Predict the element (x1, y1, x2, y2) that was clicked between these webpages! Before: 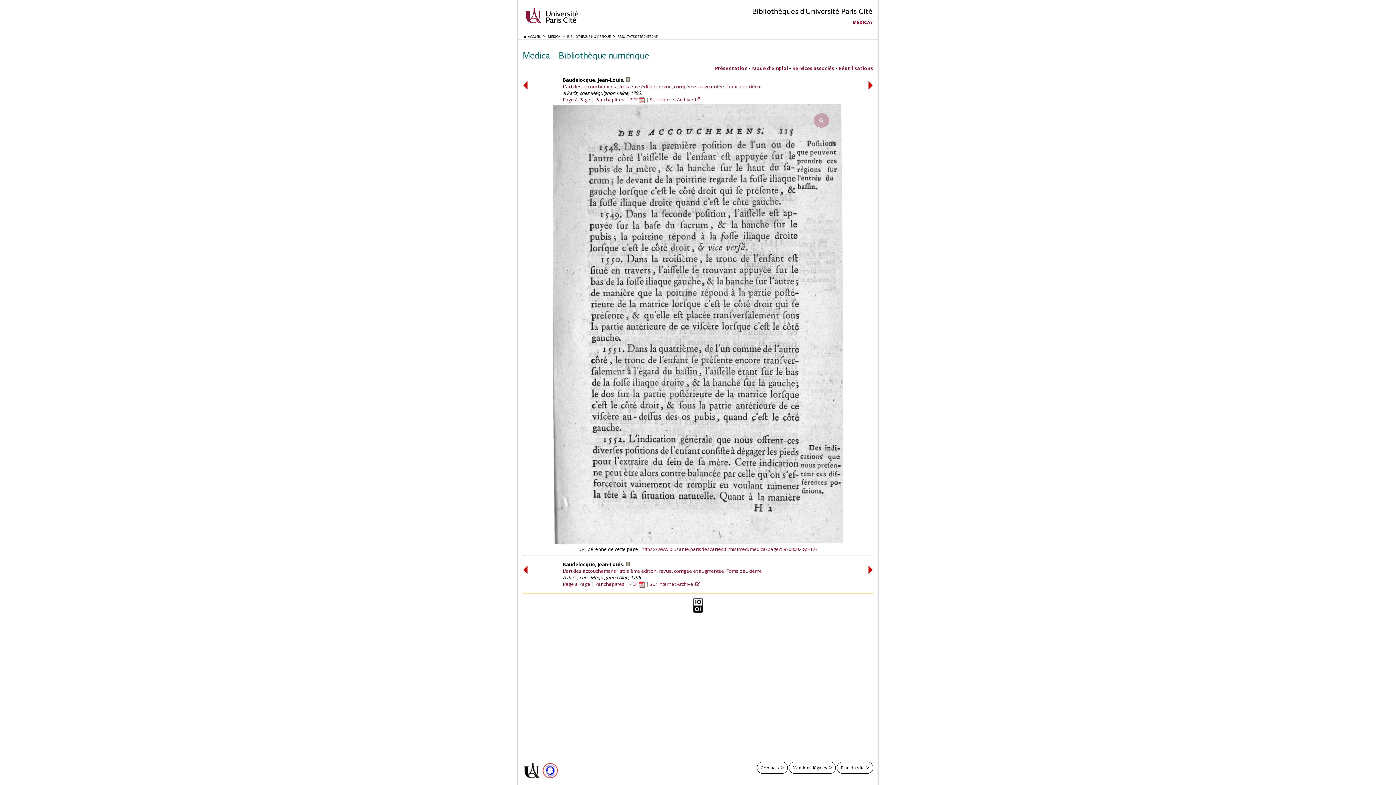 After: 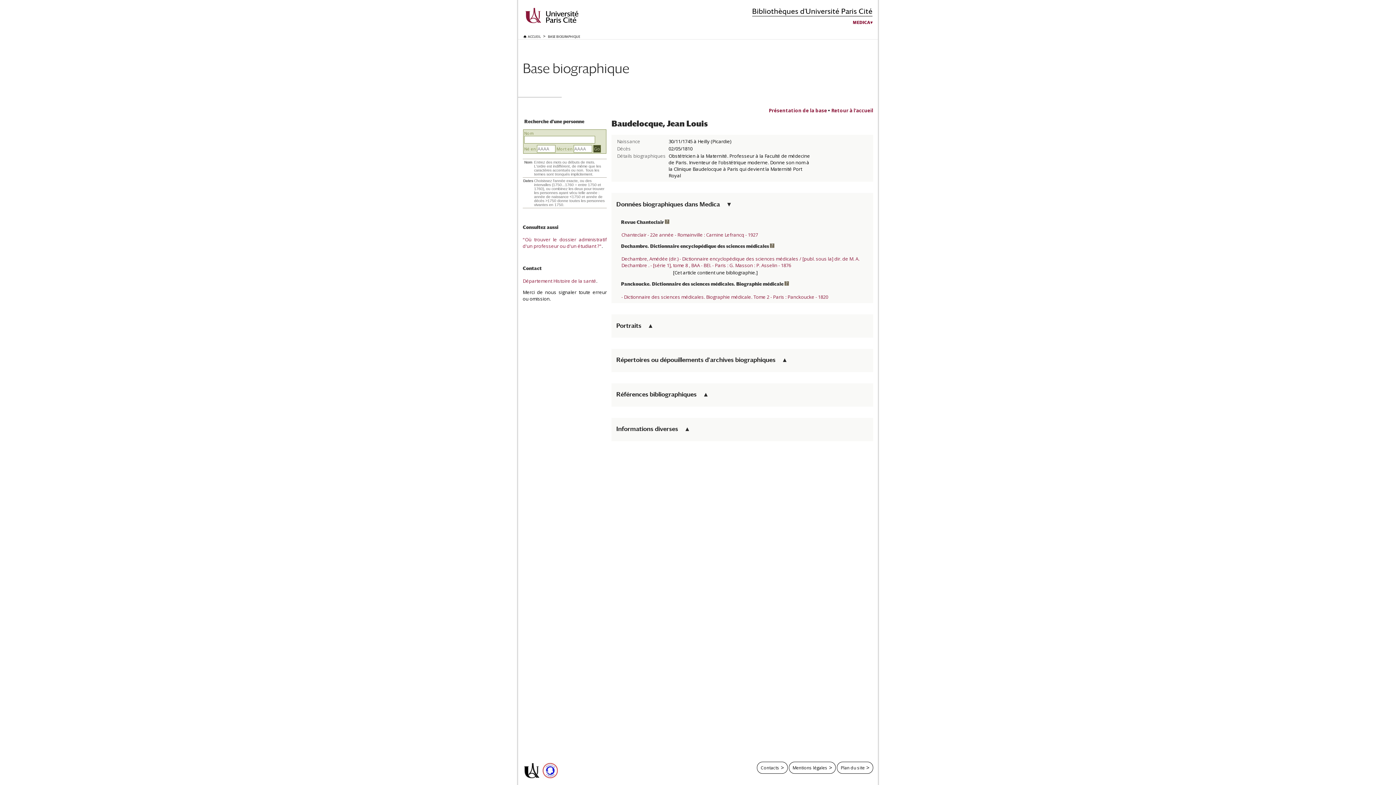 Action: bbox: (625, 561, 630, 568)